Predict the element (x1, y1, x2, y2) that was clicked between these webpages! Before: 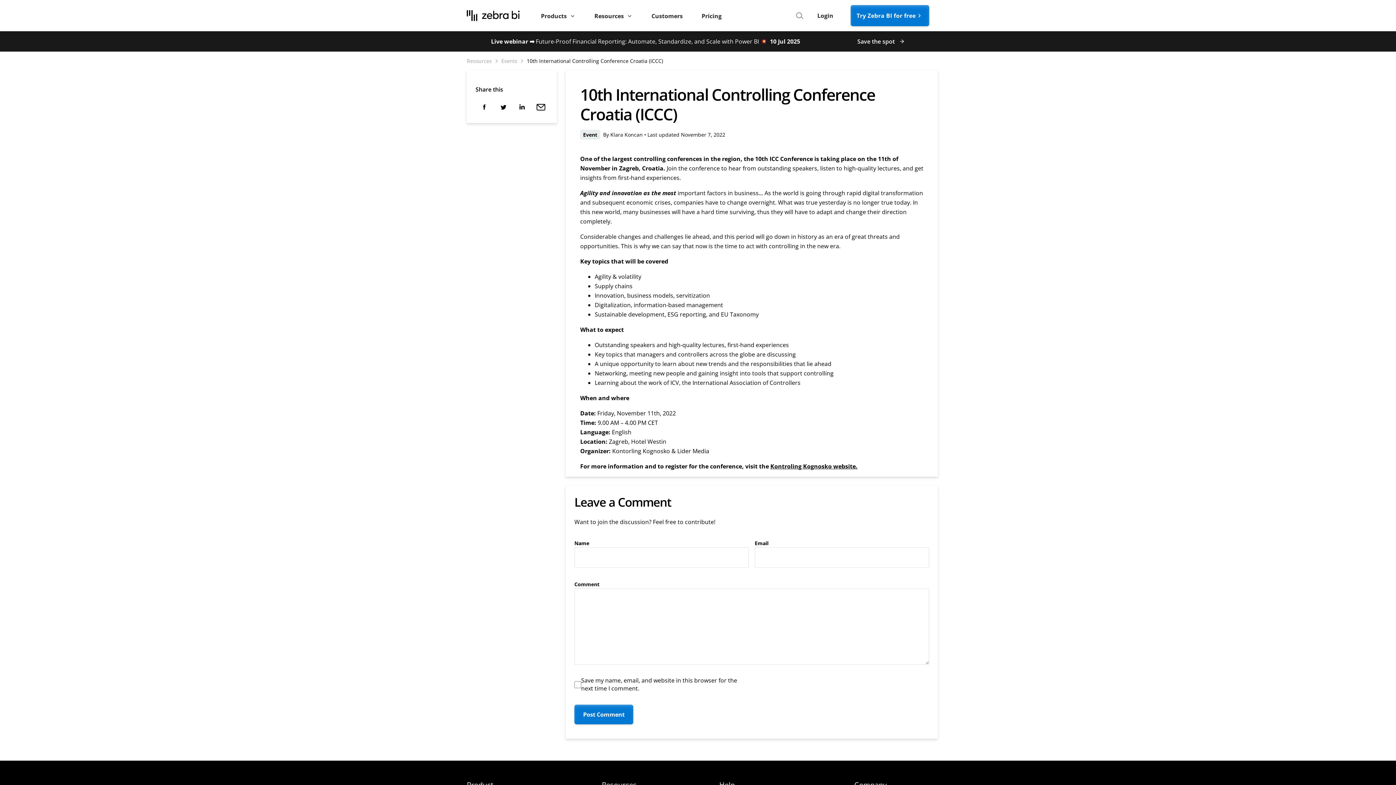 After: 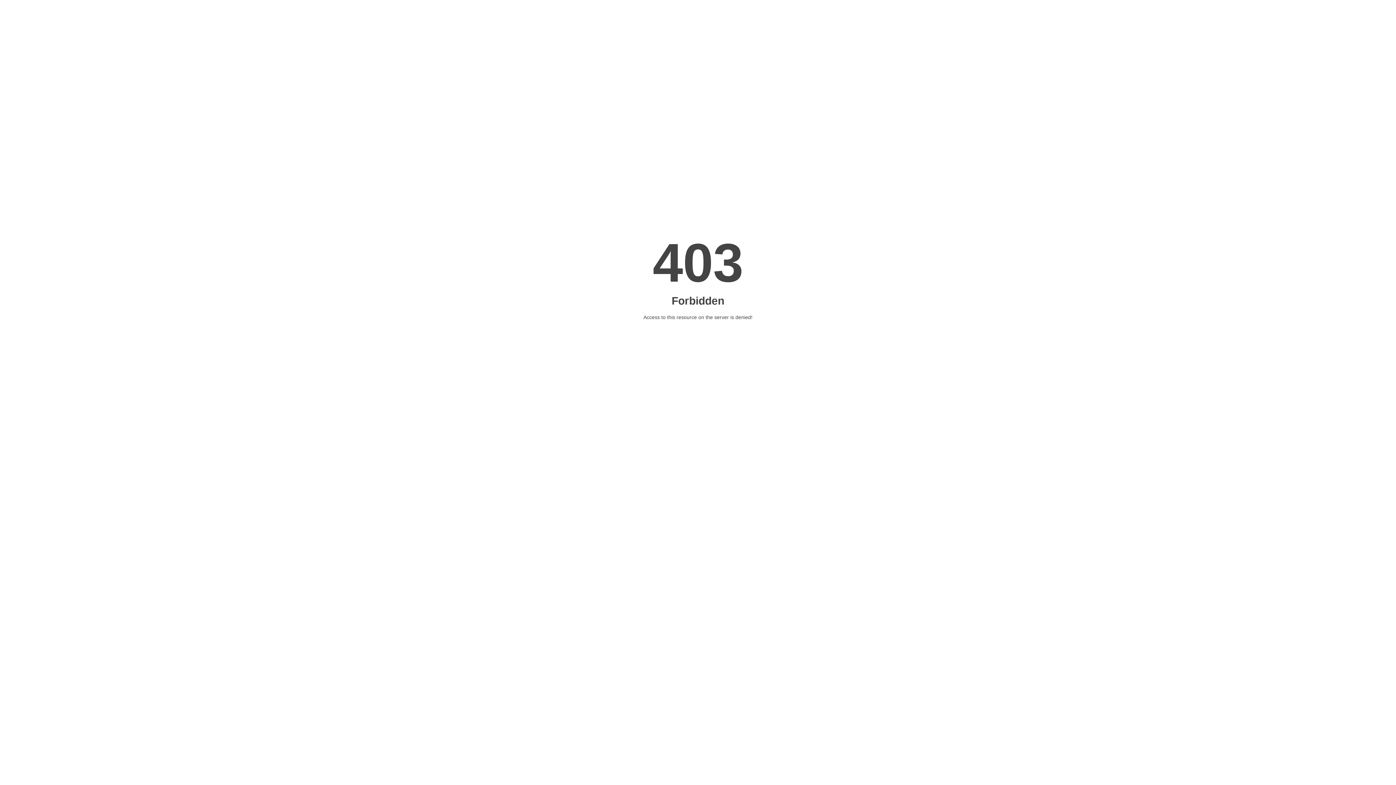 Action: bbox: (814, 7, 836, 23) label: Login